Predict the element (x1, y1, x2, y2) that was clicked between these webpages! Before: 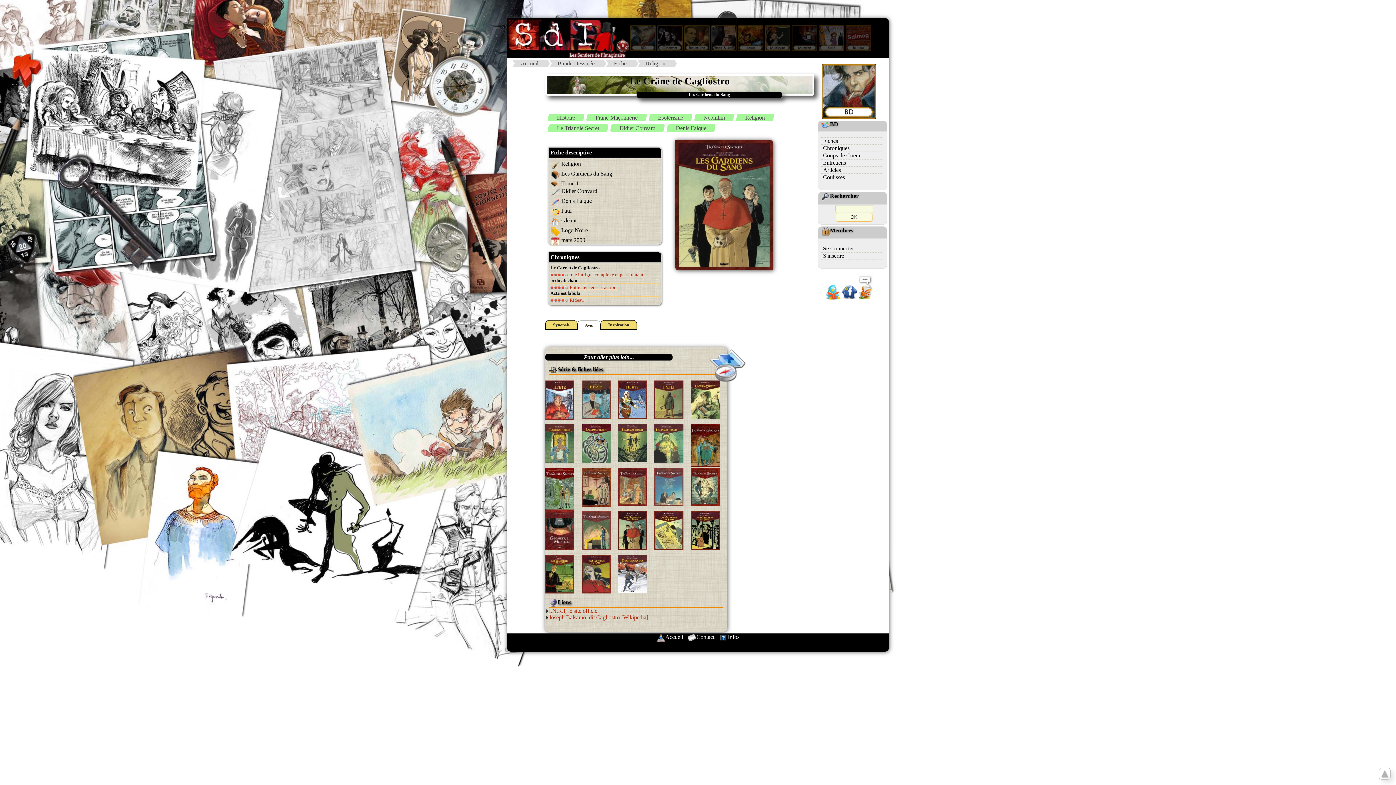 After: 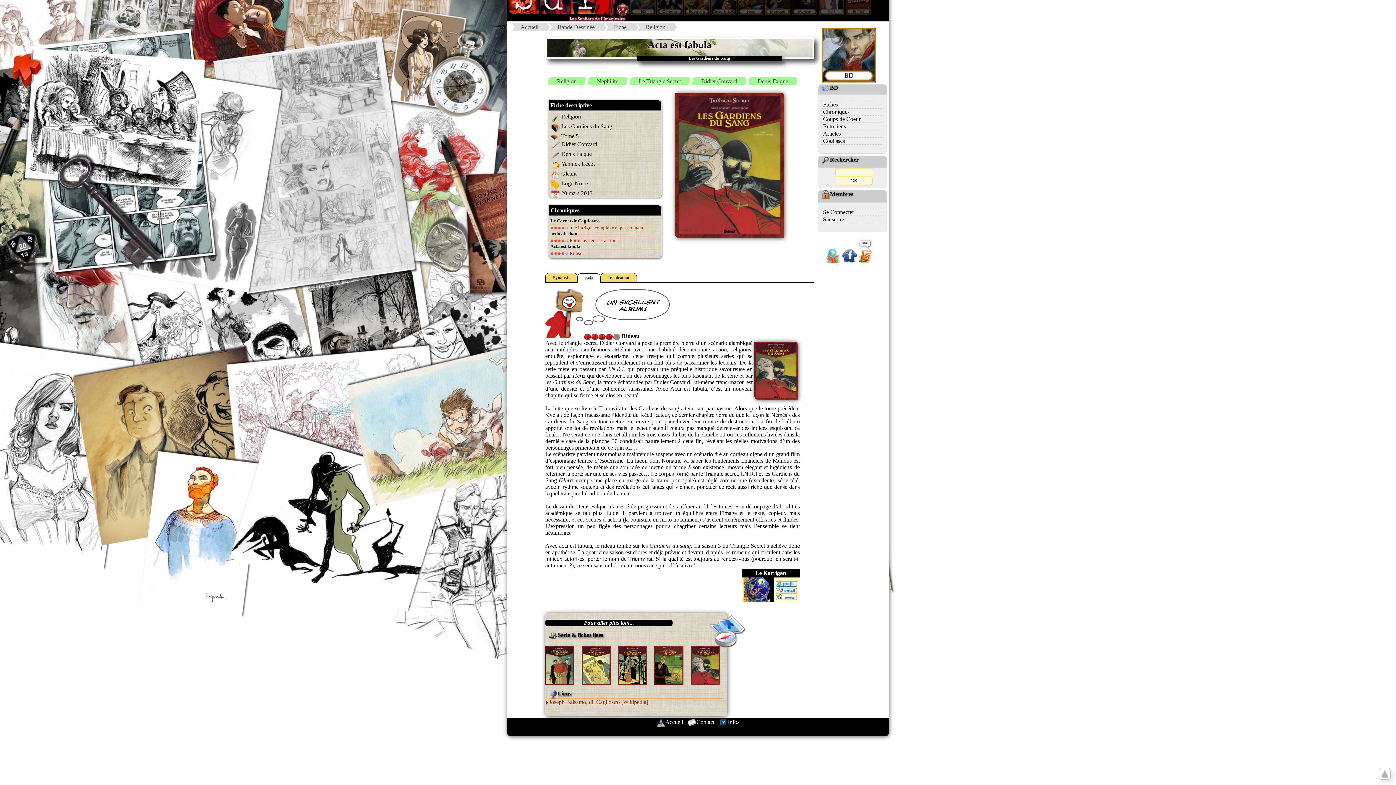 Action: bbox: (568, 297, 584, 302) label:  Rideau